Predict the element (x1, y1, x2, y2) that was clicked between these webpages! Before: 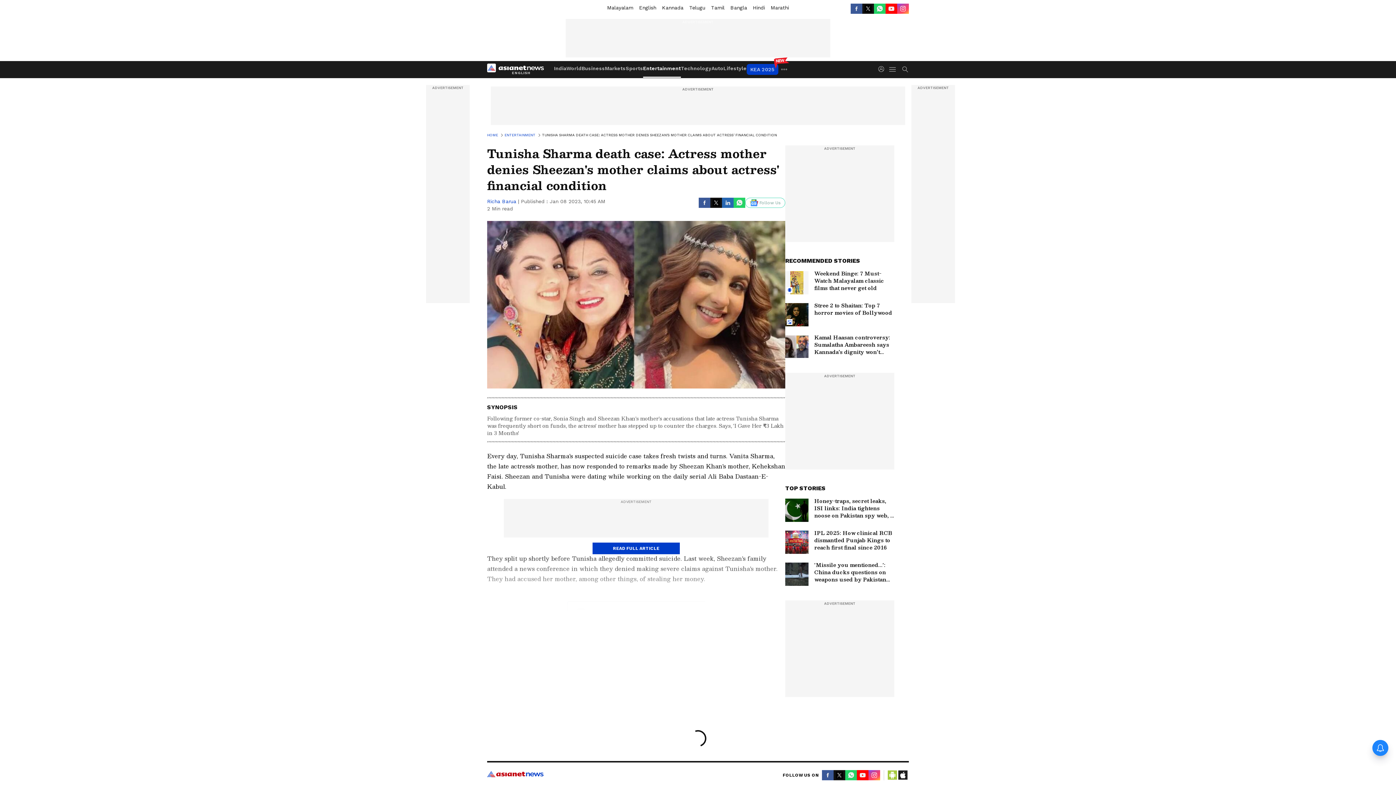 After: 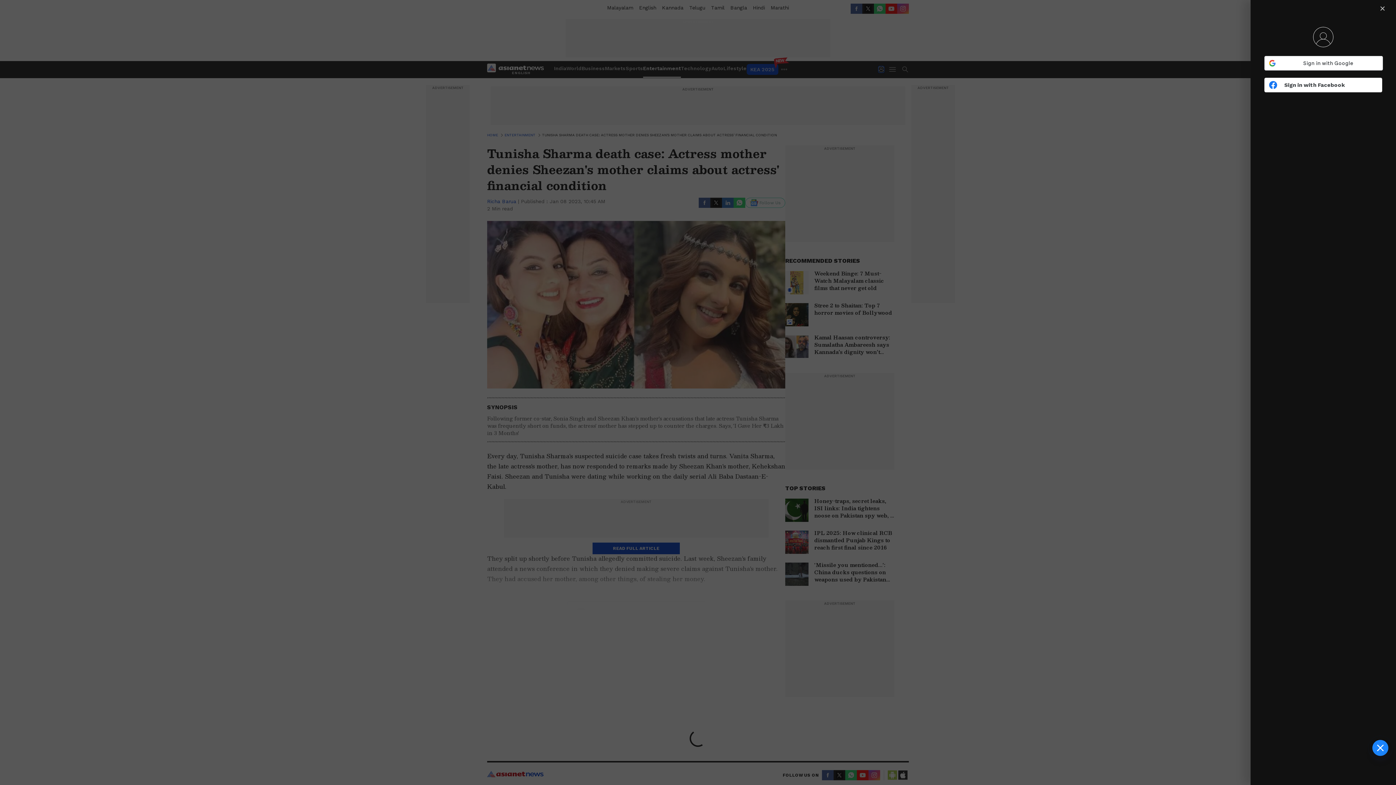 Action: bbox: (878, 66, 884, 72) label: login button